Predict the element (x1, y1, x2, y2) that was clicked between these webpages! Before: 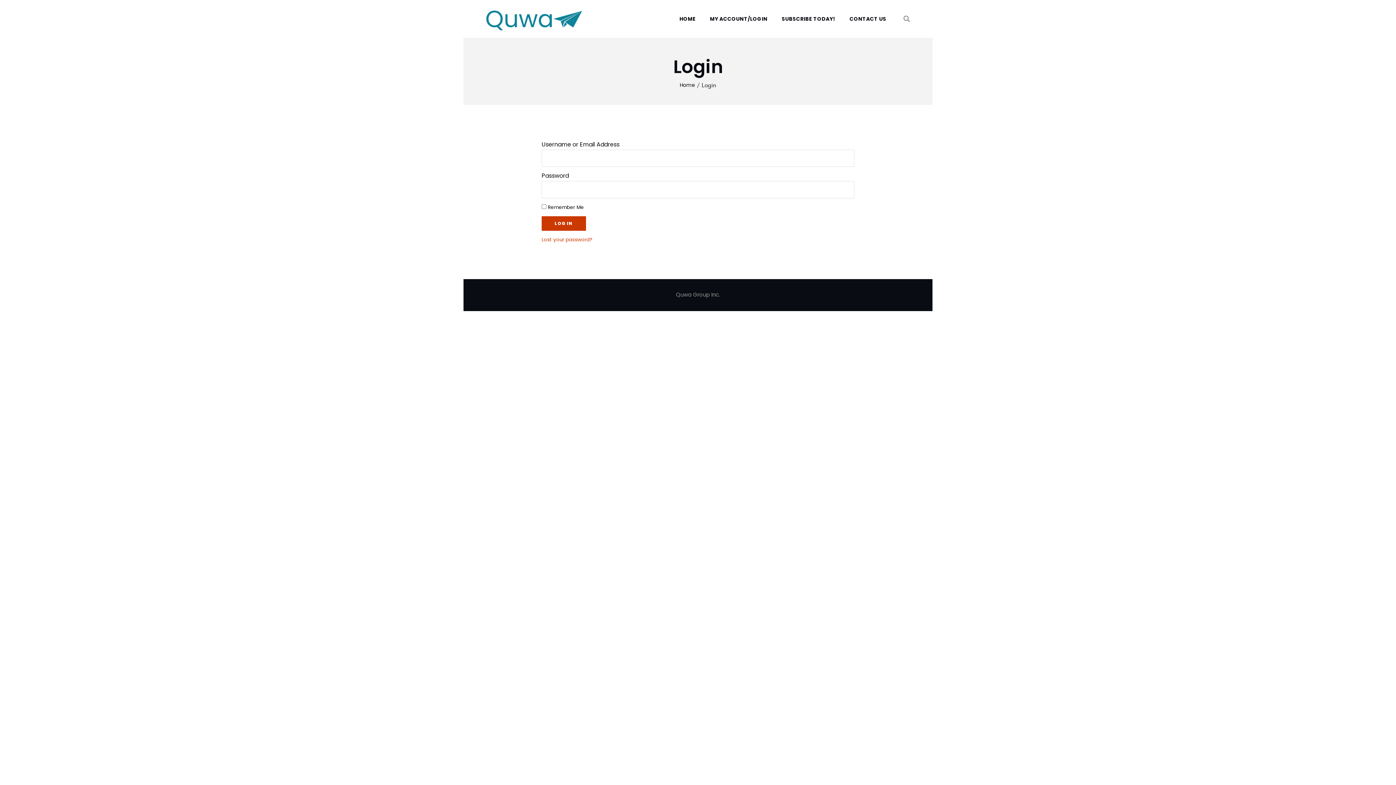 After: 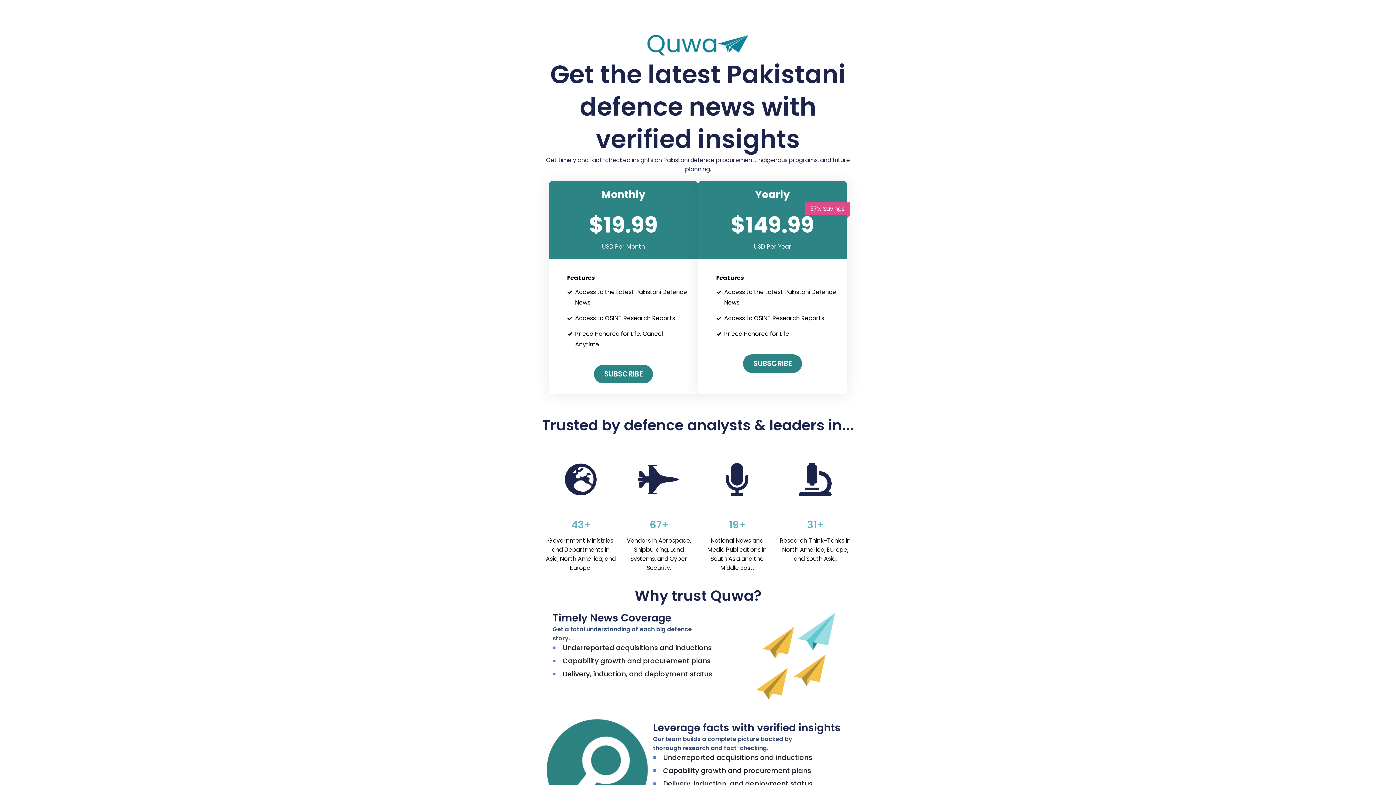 Action: bbox: (702, 10, 774, 27) label: MY ACCOUNT/LOGIN